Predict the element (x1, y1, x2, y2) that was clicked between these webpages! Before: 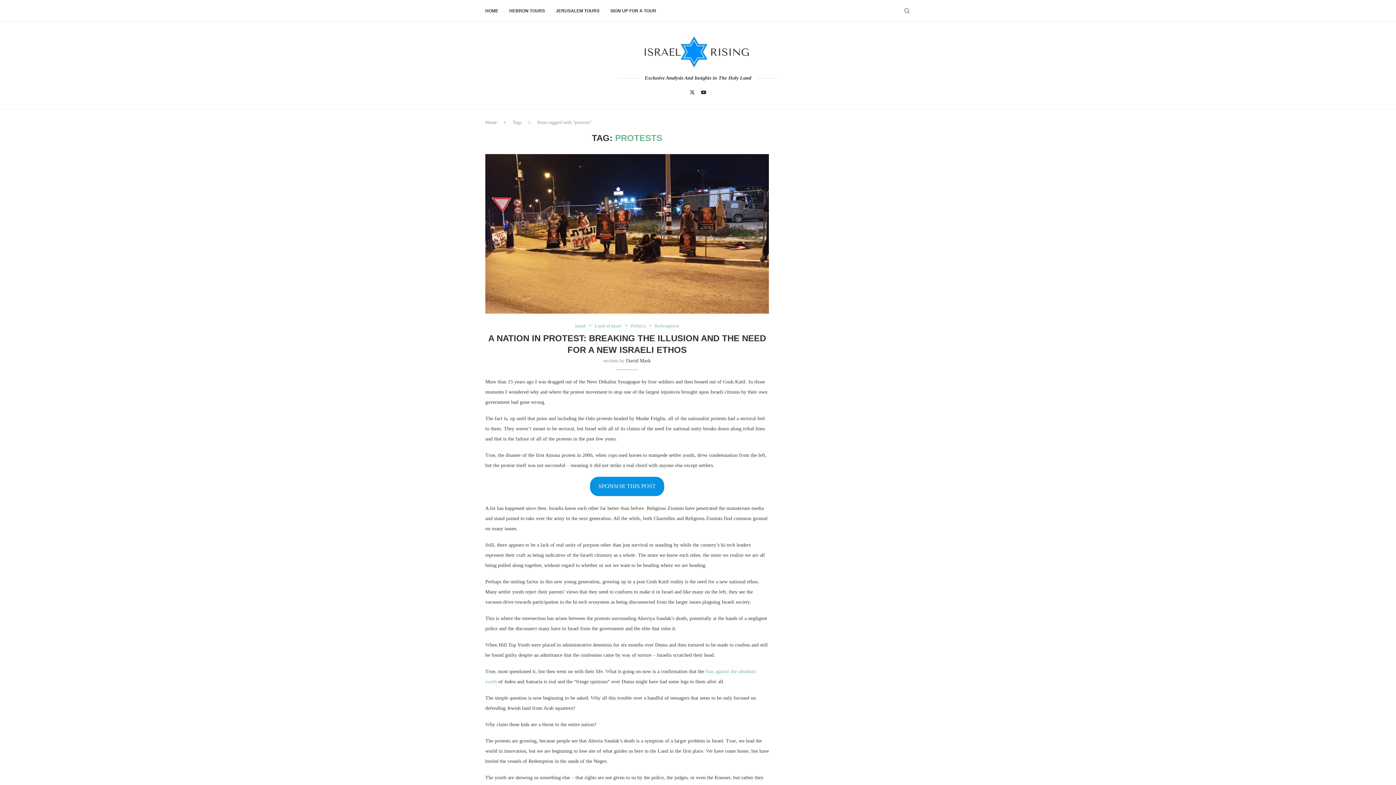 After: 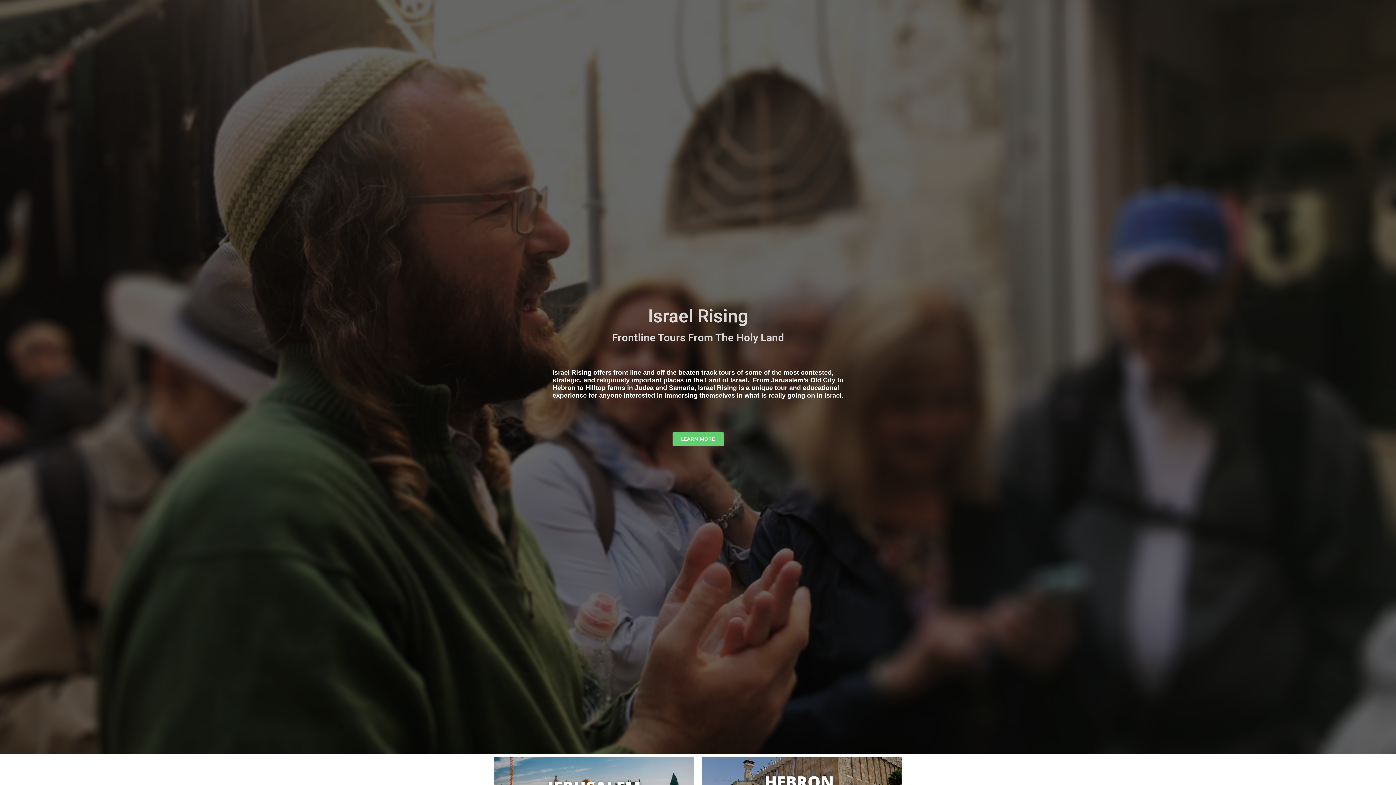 Action: bbox: (640, 36, 756, 68)